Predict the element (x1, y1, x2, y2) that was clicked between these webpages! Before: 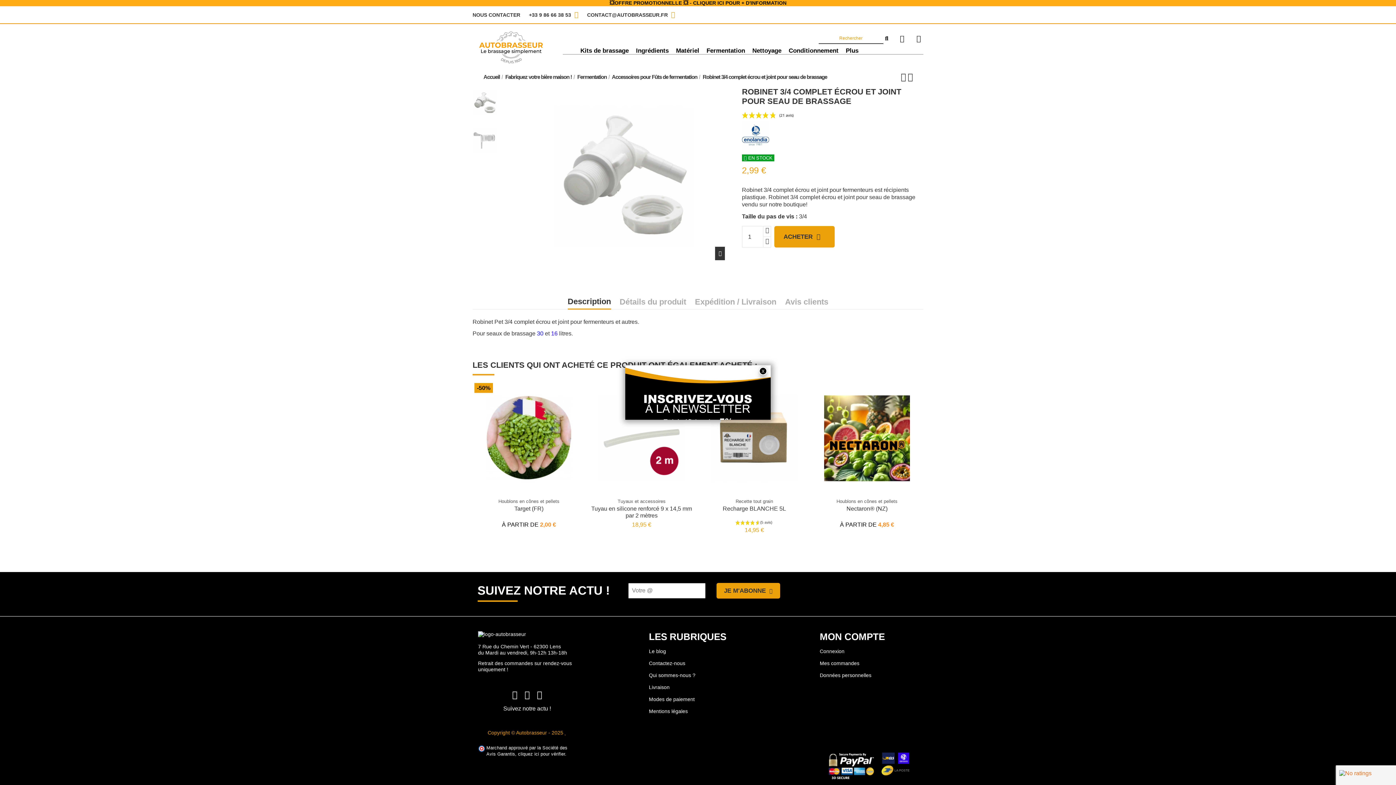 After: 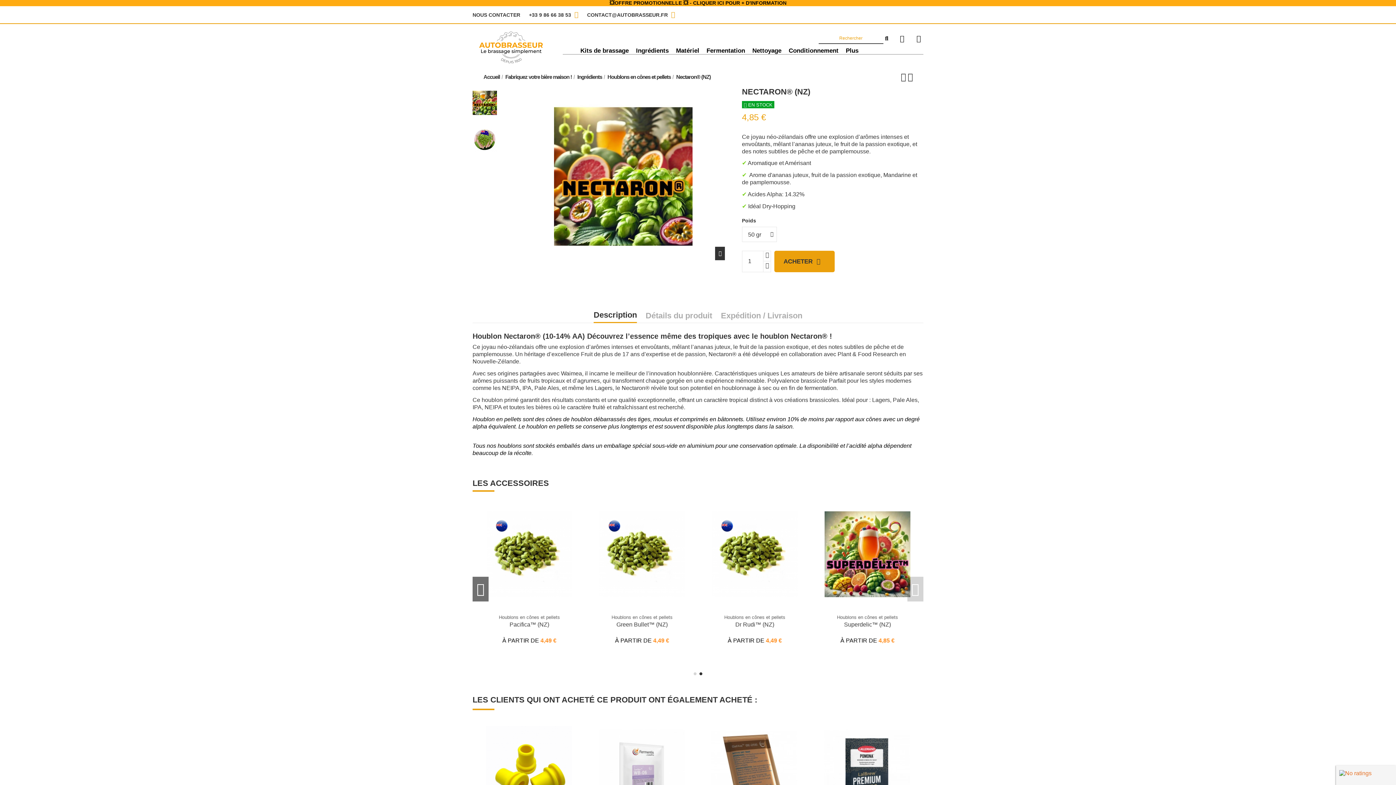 Action: label: Nectaron® (NZ) bbox: (846, 505, 887, 512)